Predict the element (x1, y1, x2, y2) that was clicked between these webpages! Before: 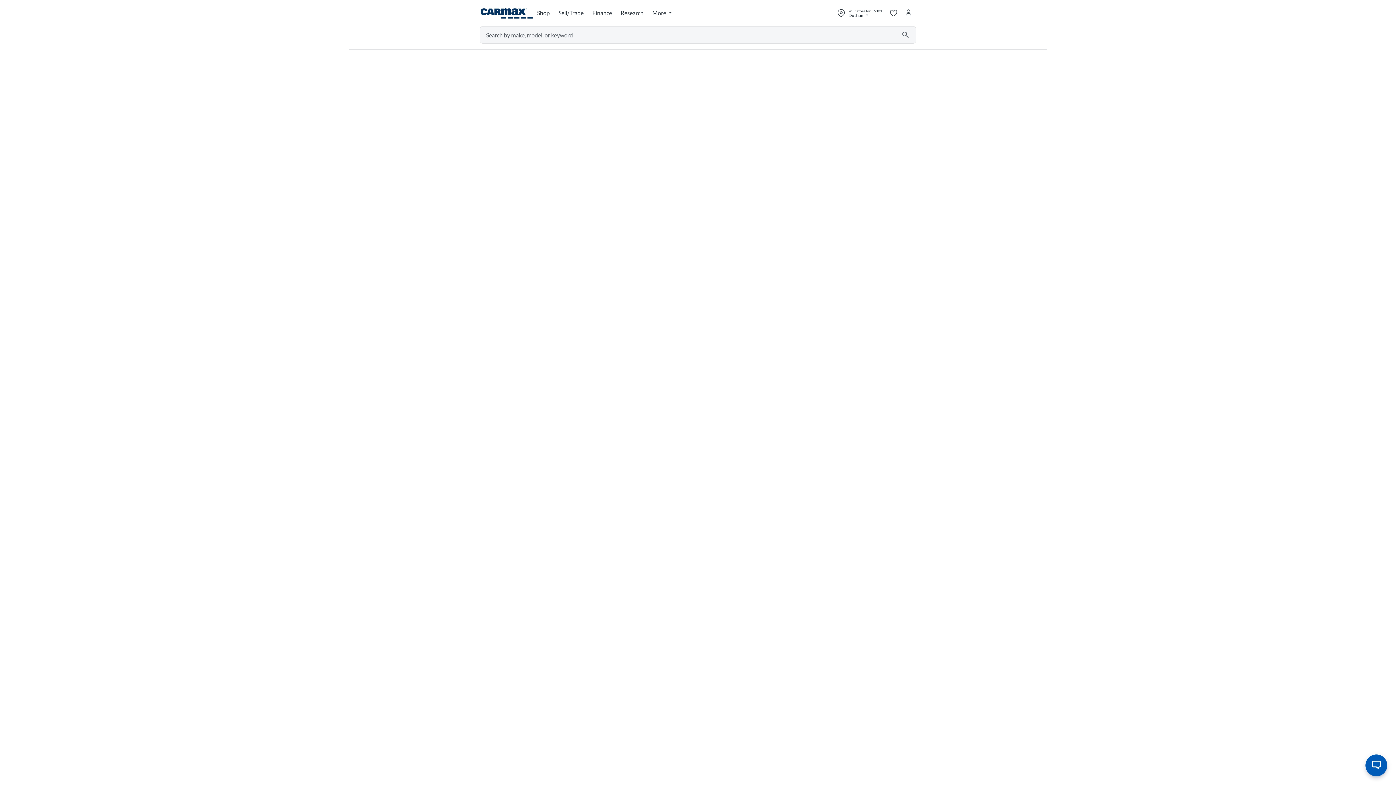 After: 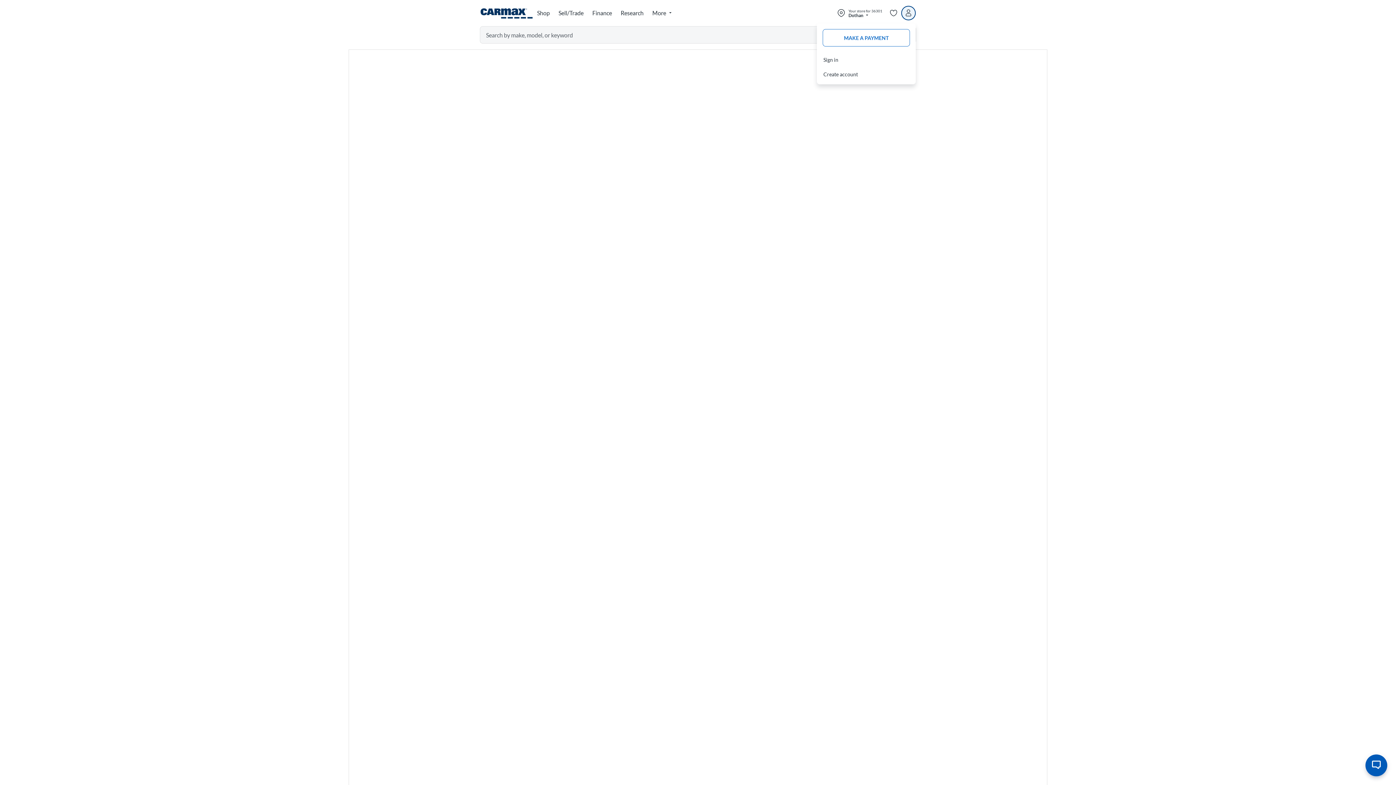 Action: bbox: (901, 5, 916, 20) label: Go to my profile page